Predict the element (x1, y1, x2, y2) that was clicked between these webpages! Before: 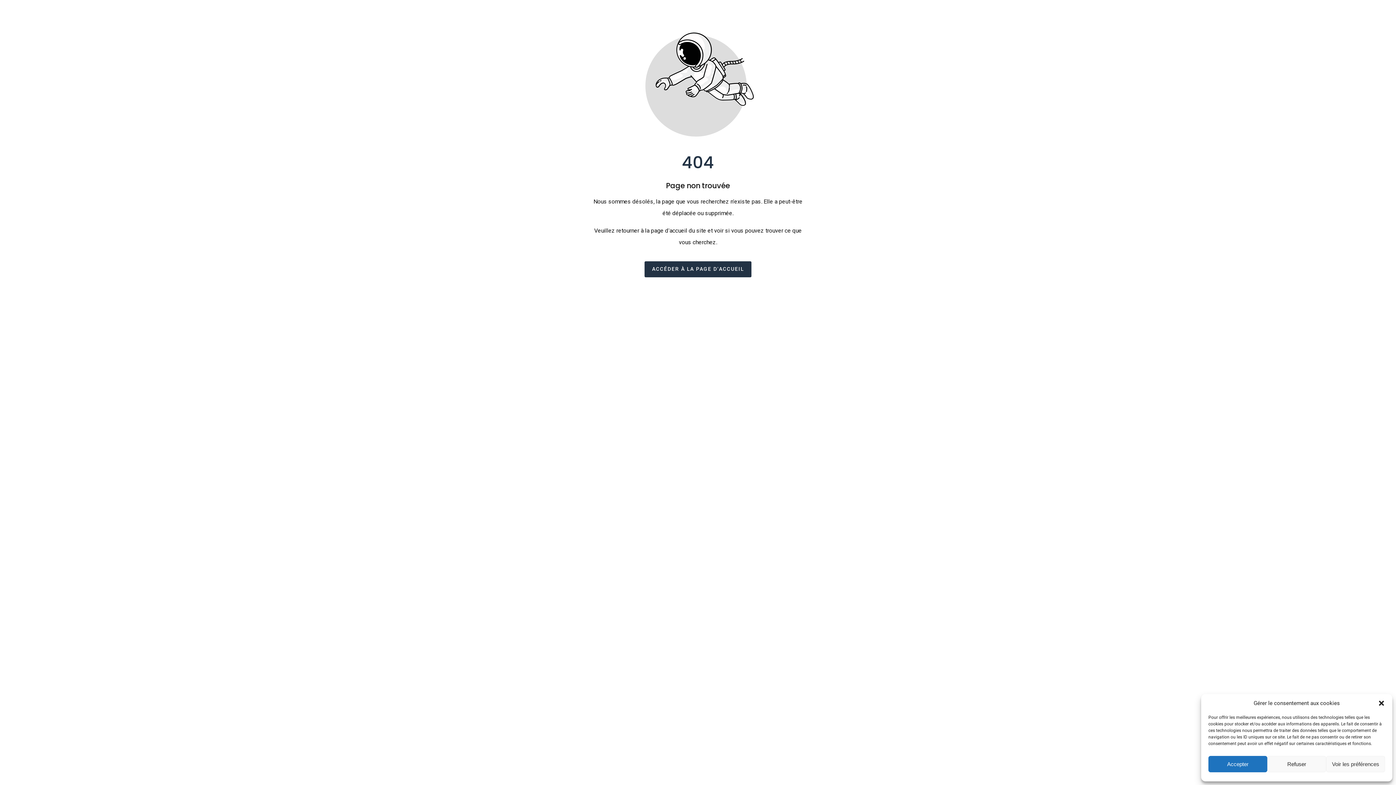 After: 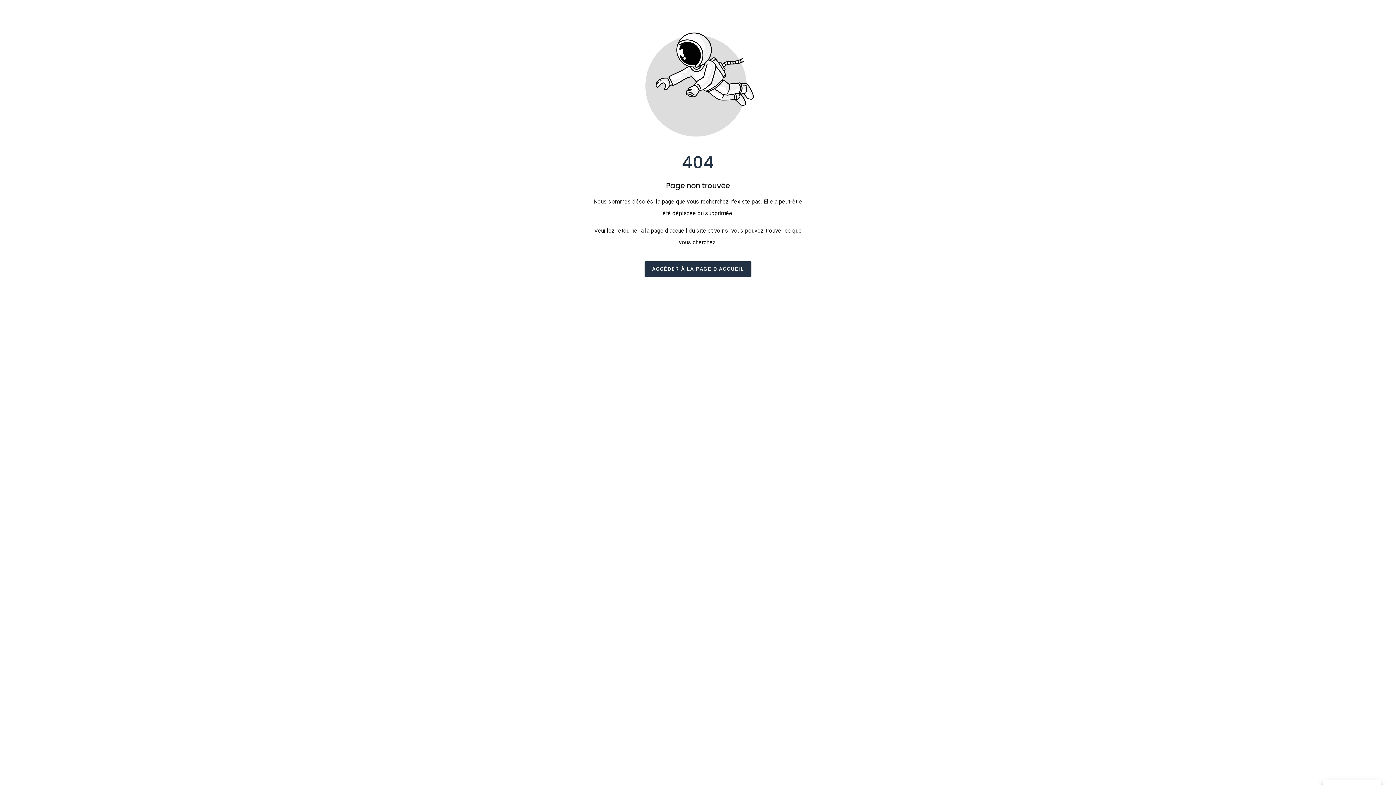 Action: label: close-dialog bbox: (1378, 700, 1385, 707)